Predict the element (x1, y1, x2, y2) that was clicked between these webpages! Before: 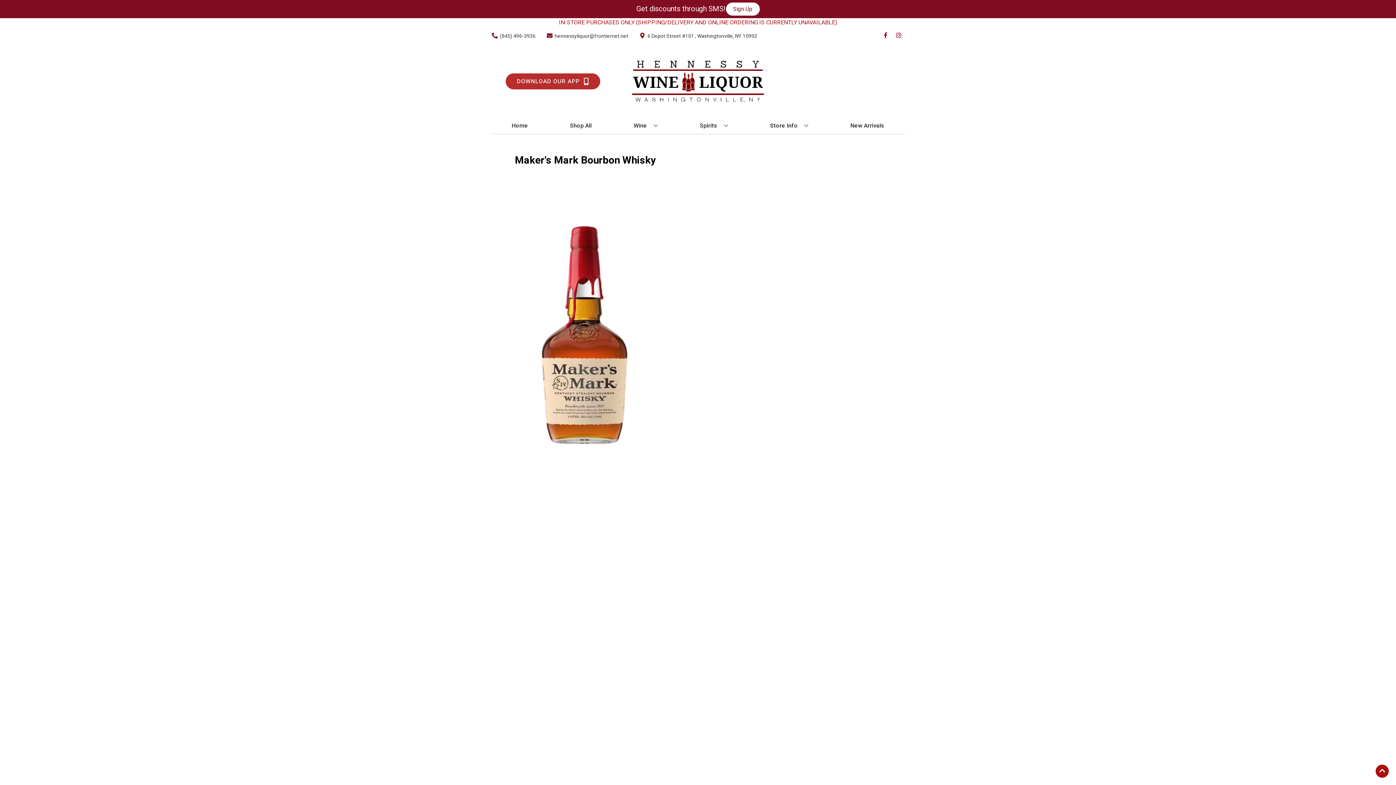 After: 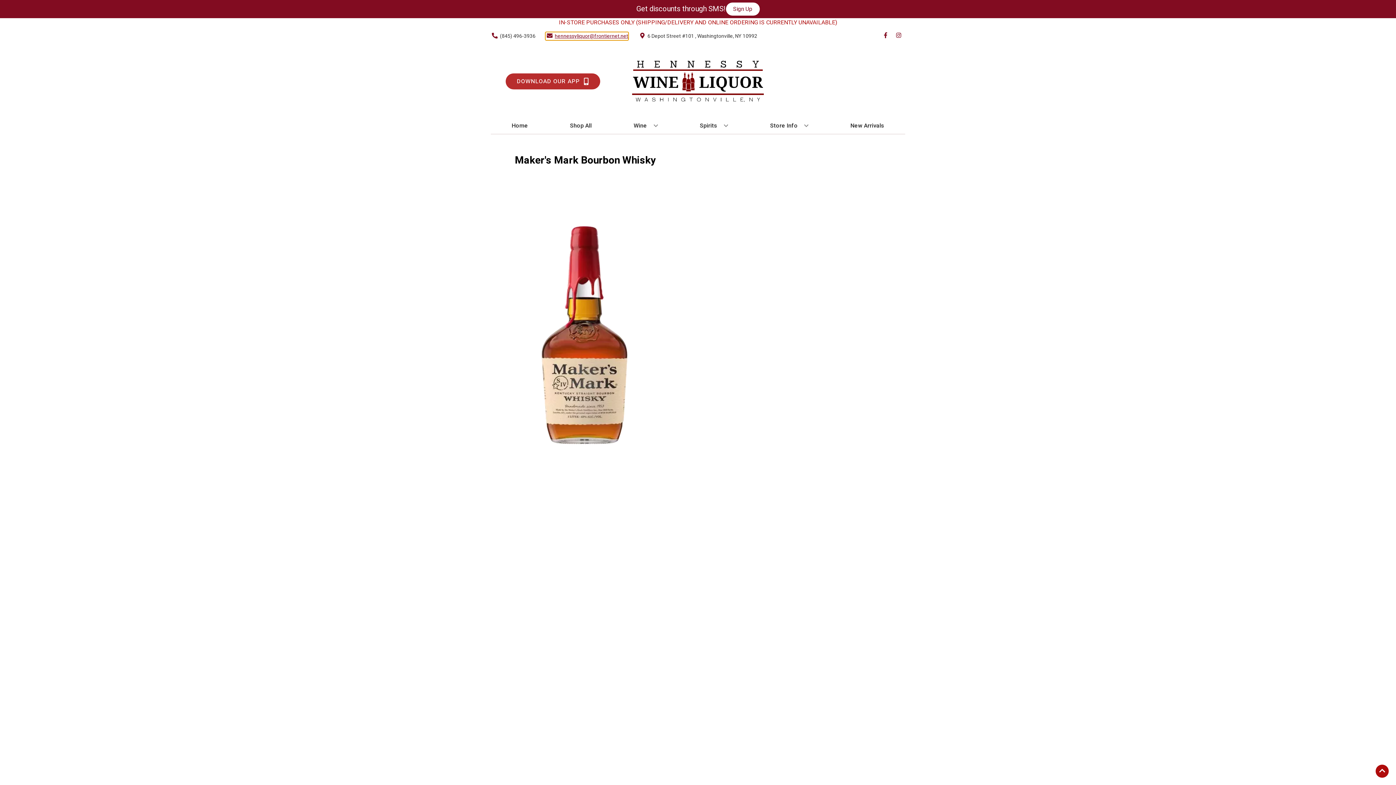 Action: label: Store Email address is hennessyliquor@frontiernet.net Clicking will open a link in a new tab bbox: (545, 32, 628, 39)